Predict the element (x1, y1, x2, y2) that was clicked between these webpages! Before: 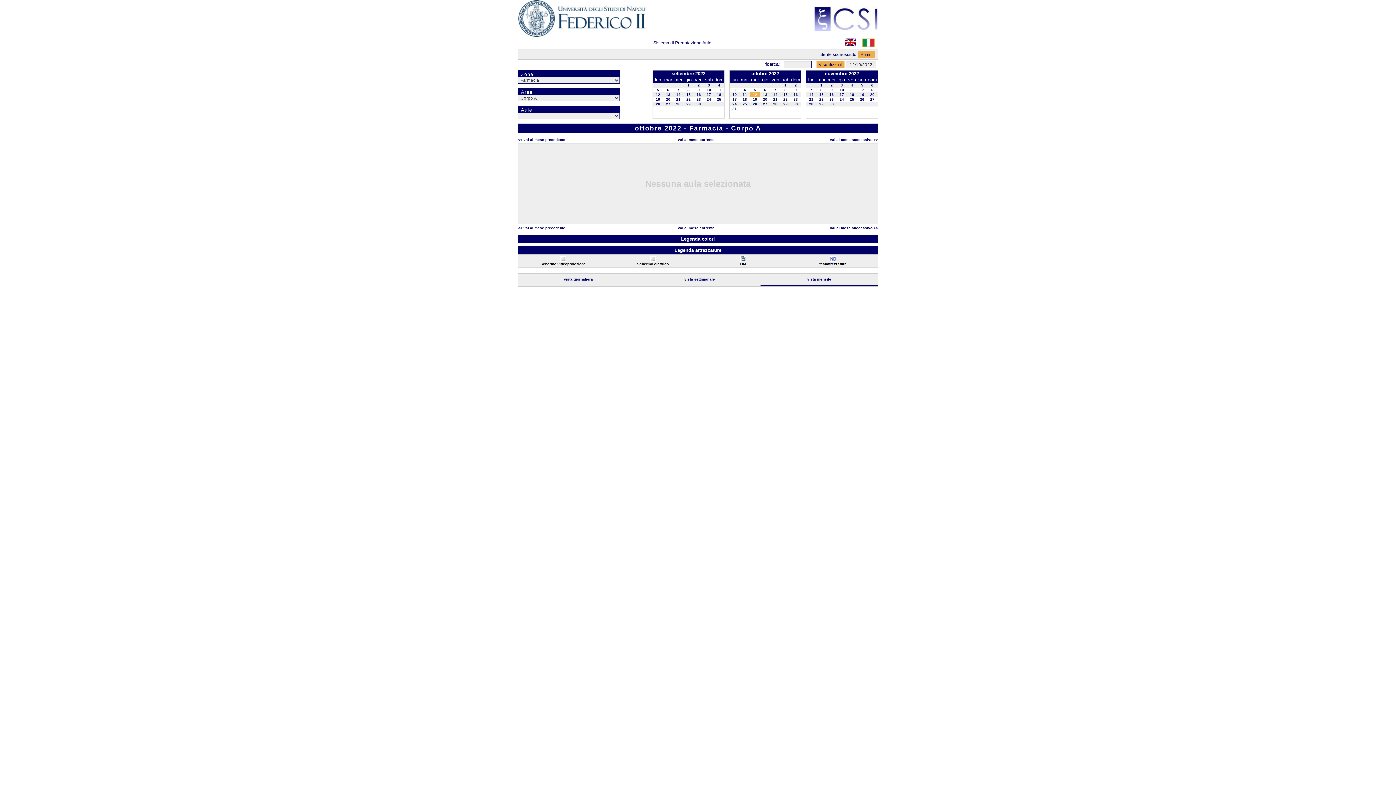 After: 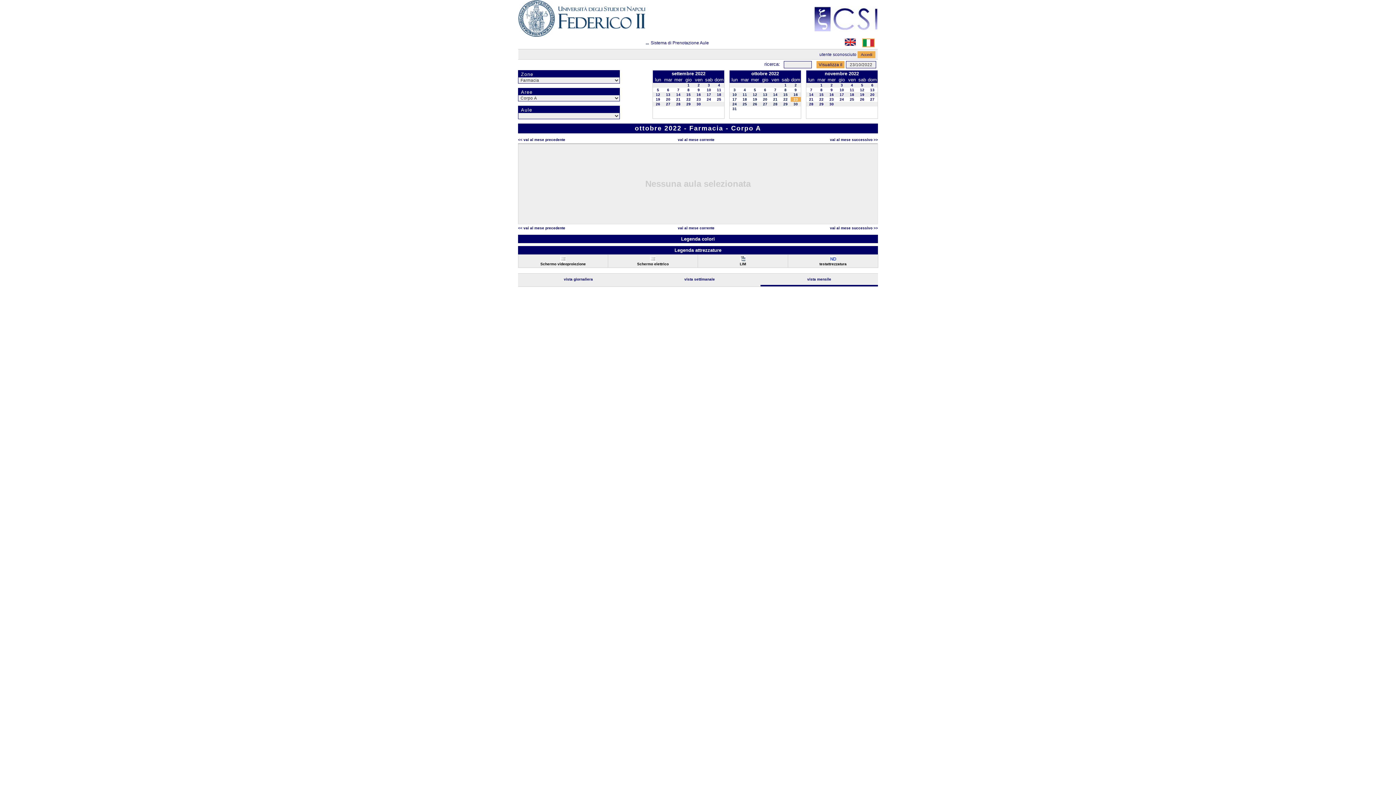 Action: bbox: (793, 97, 798, 101) label: 23